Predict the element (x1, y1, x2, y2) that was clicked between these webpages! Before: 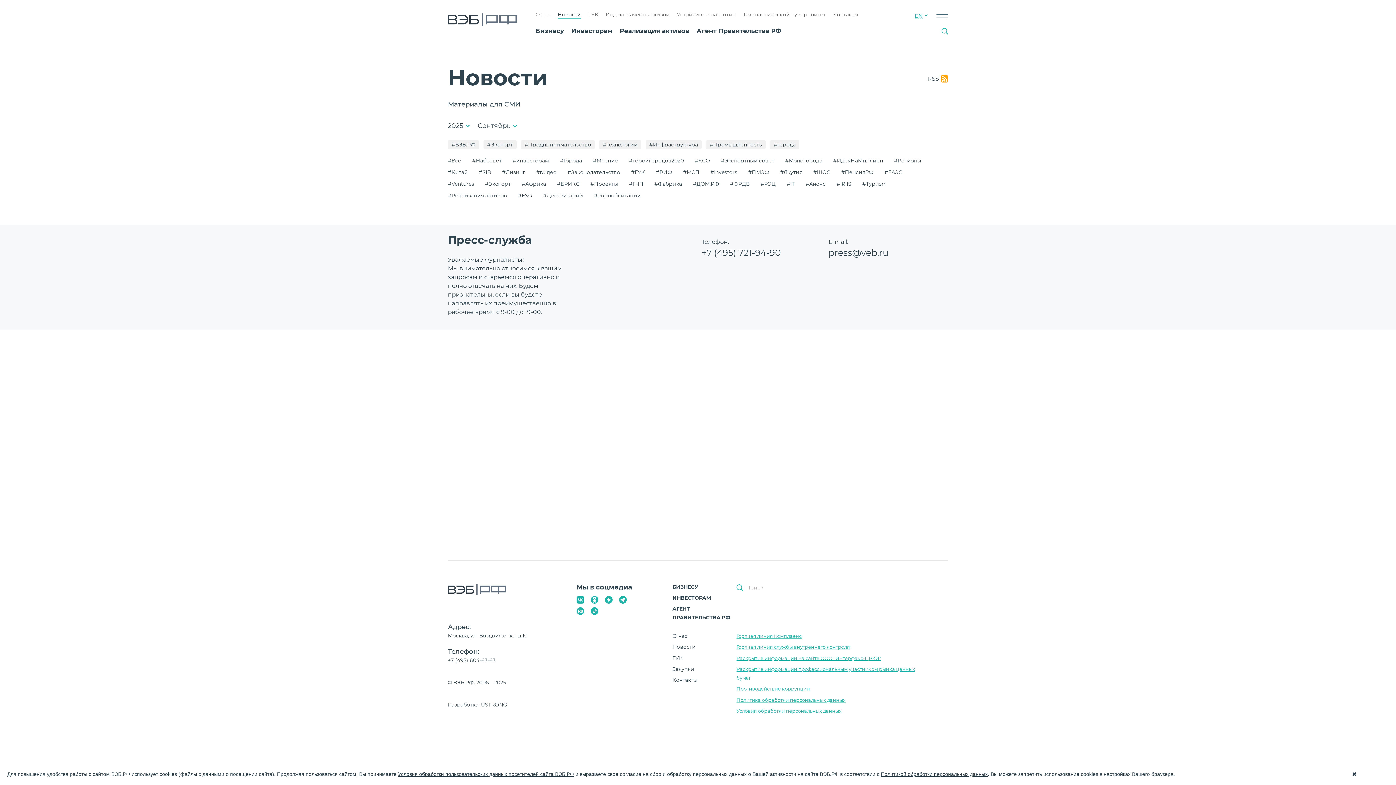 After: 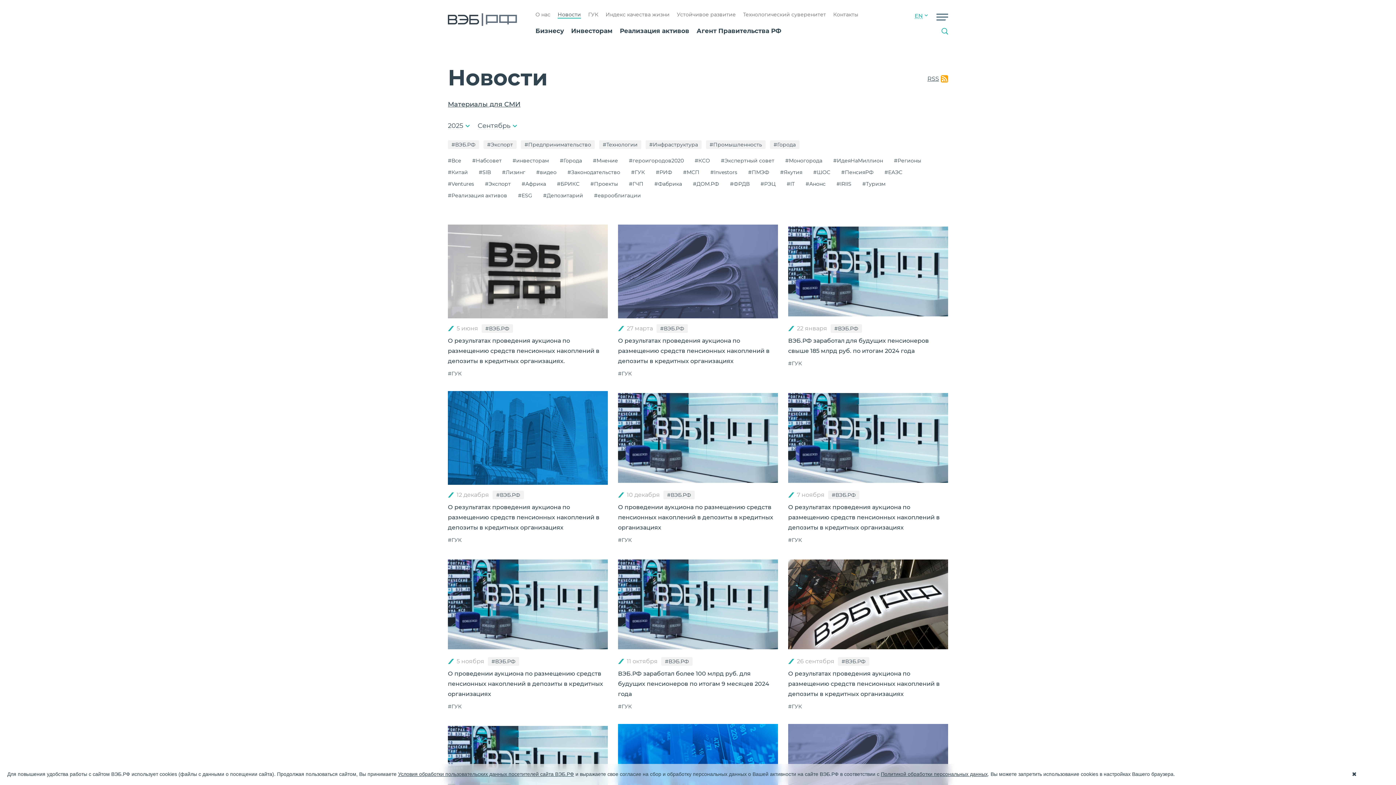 Action: bbox: (631, 168, 645, 176) label: #ГУК